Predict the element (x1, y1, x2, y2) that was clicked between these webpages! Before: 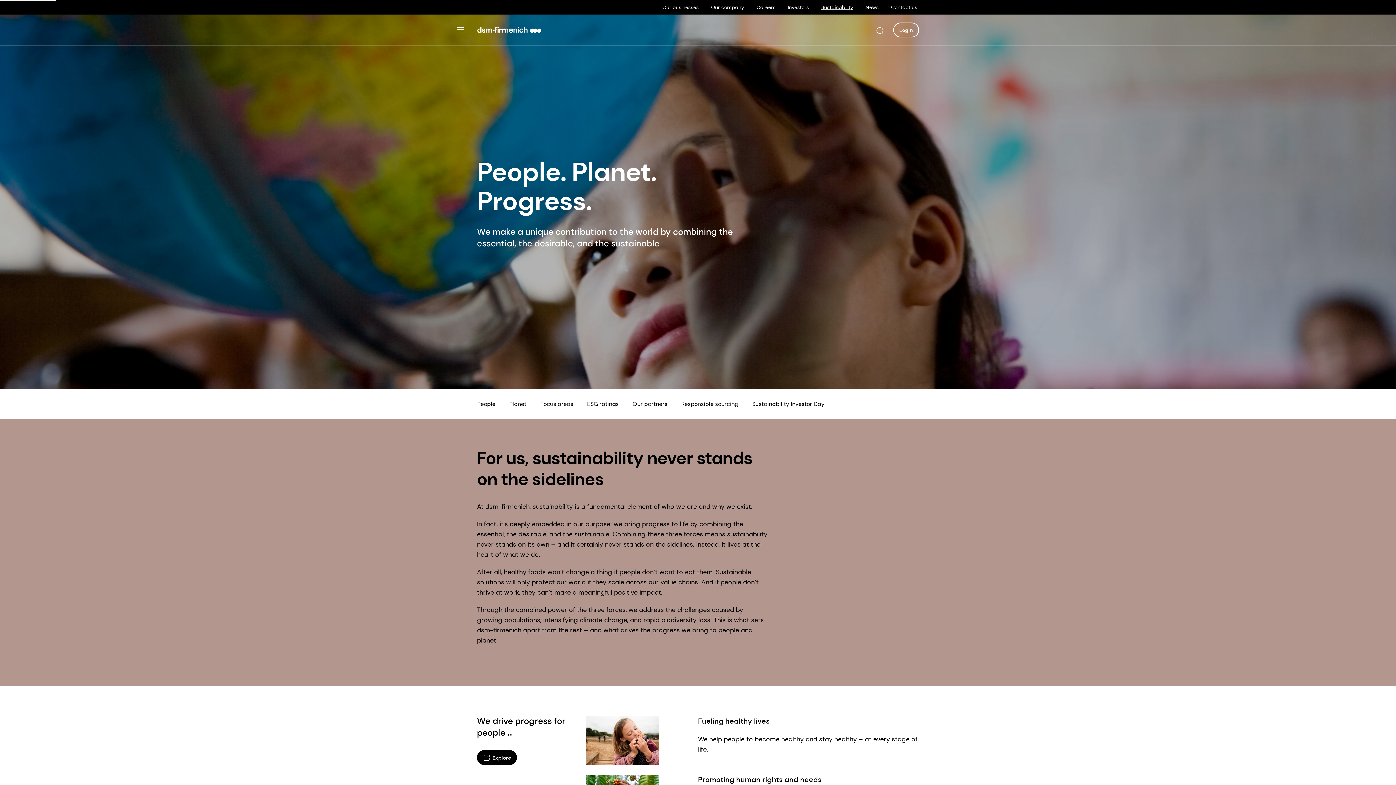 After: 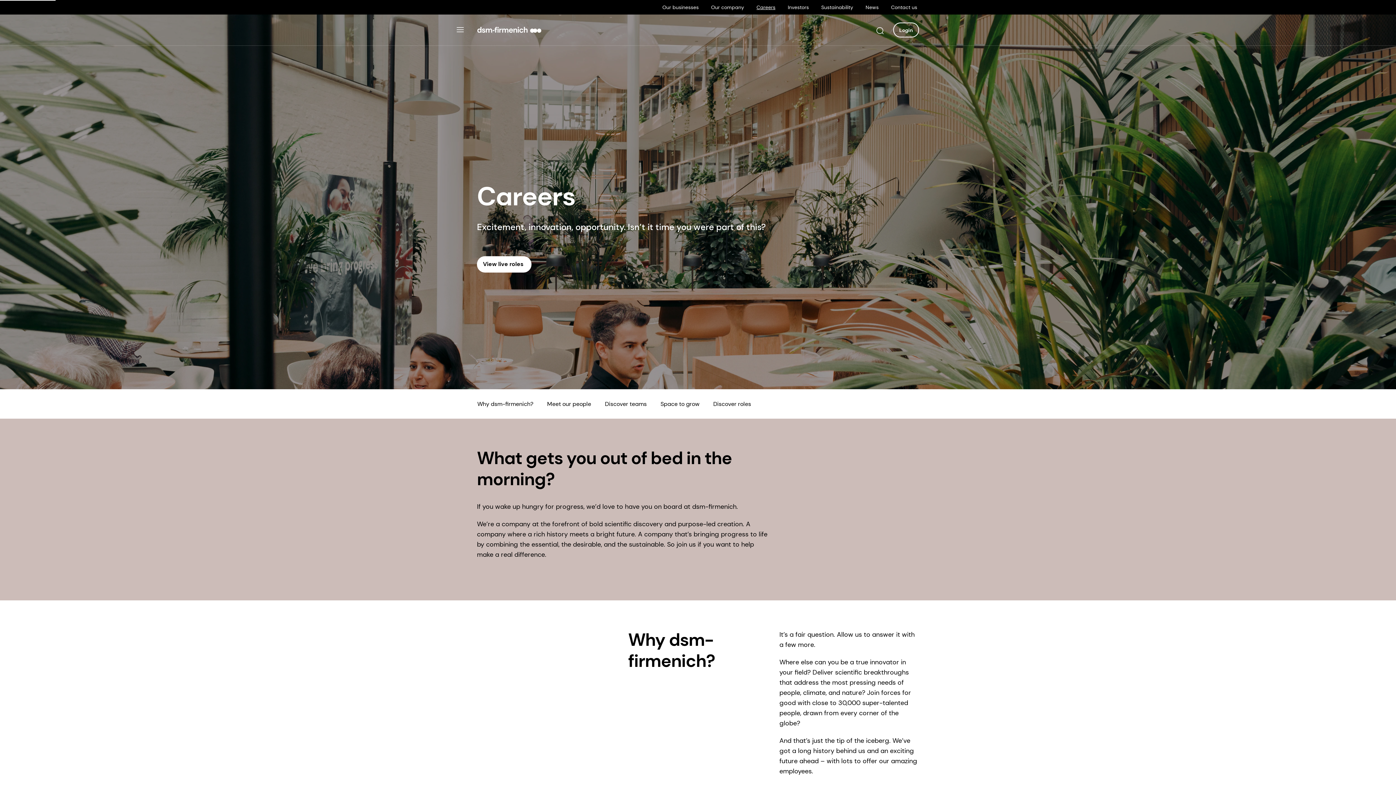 Action: bbox: (756, 3, 776, 10) label: Careers